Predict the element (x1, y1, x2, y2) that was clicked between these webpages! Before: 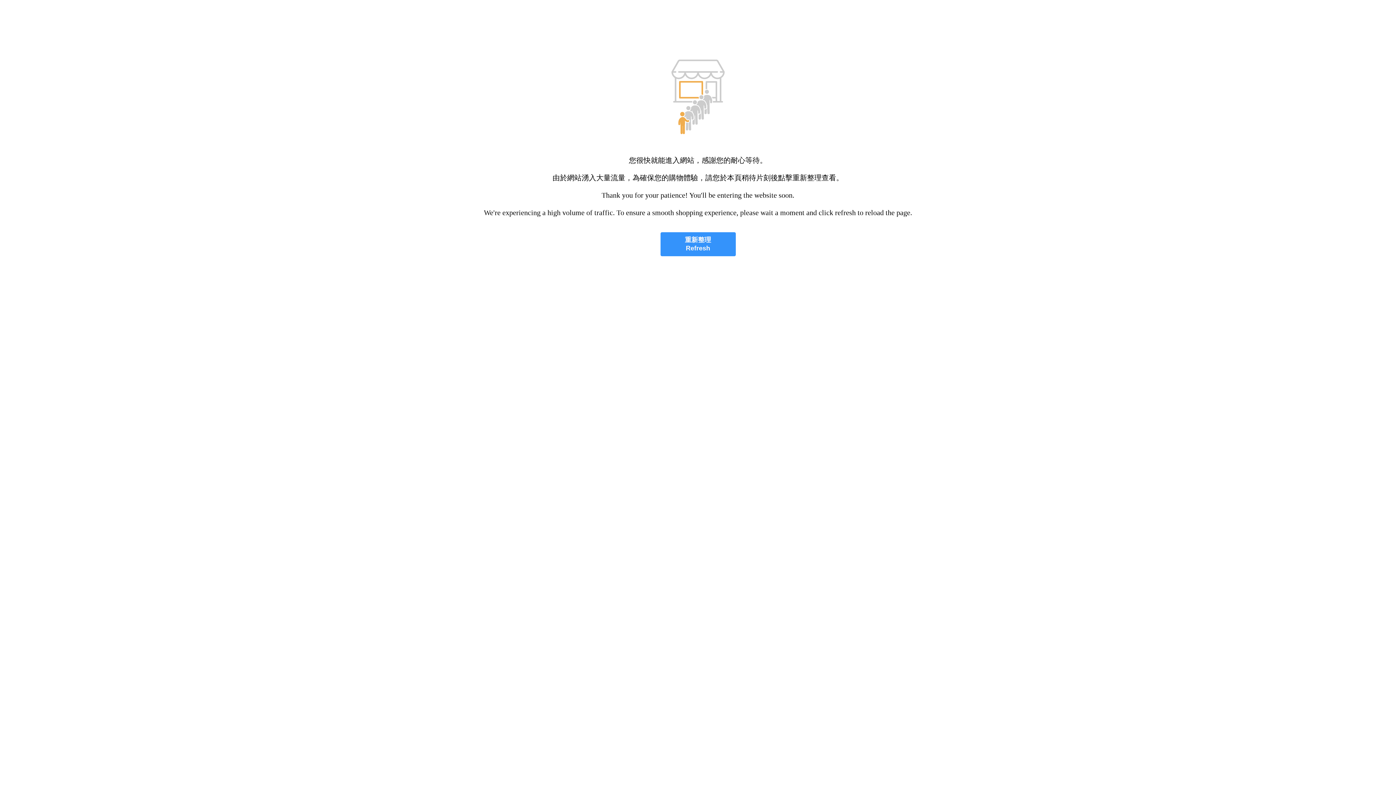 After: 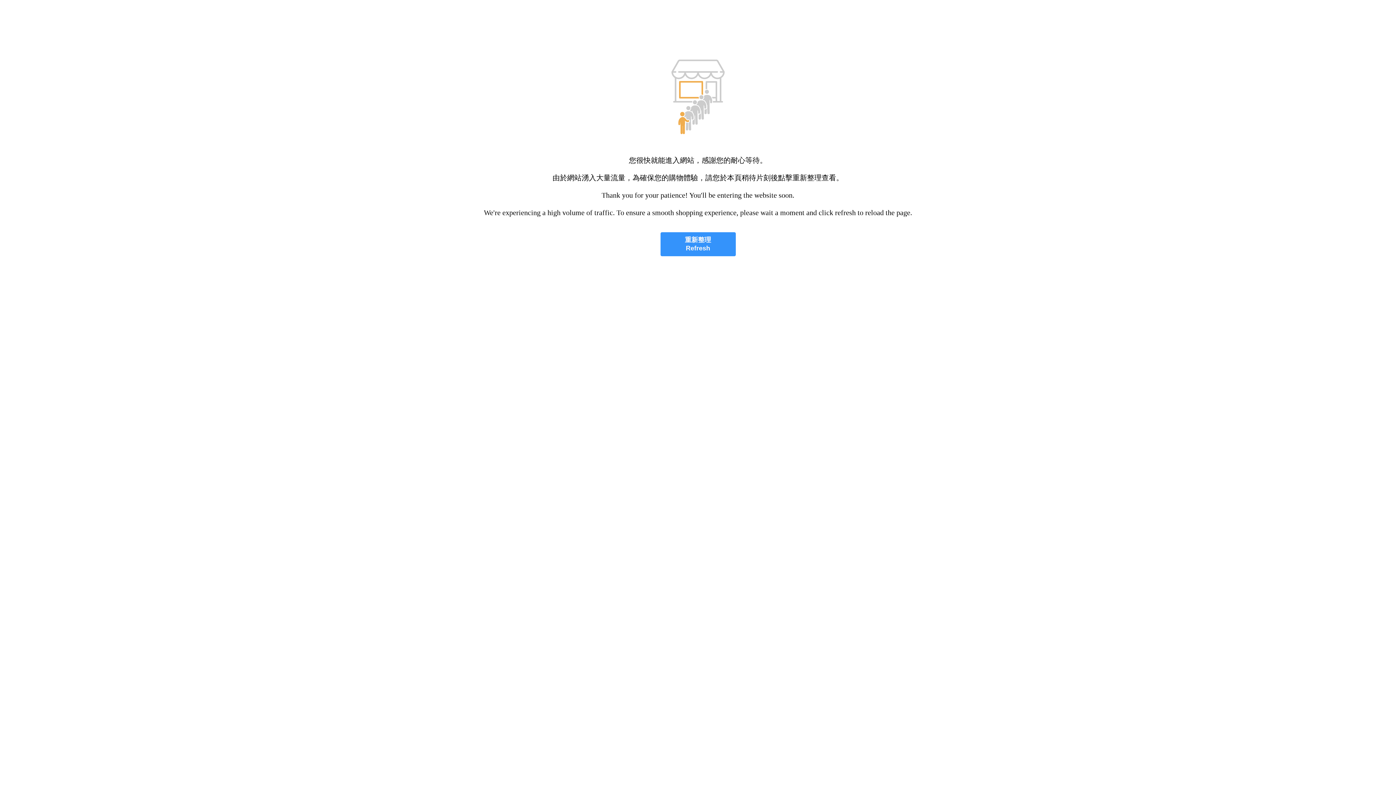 Action: label: 重新整理
Refresh bbox: (660, 232, 735, 256)